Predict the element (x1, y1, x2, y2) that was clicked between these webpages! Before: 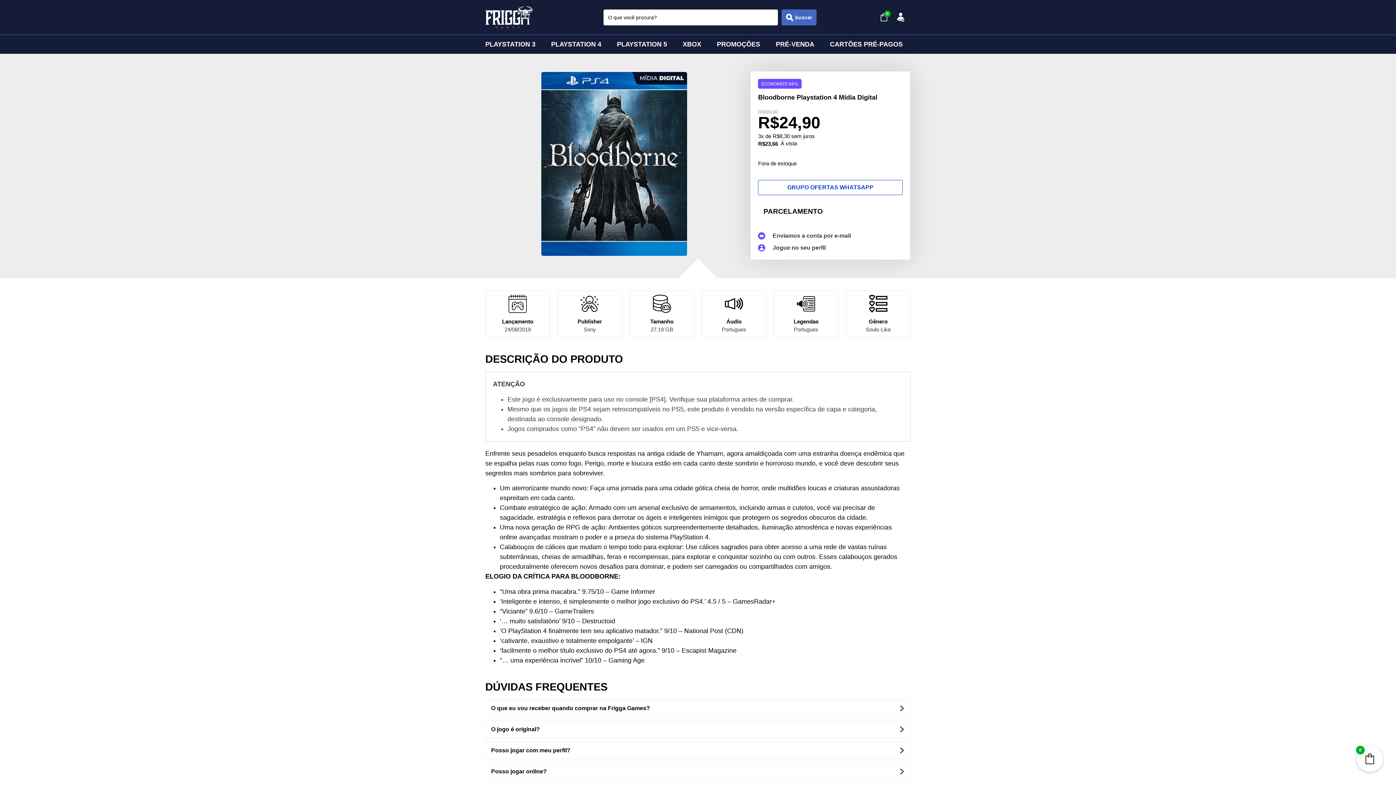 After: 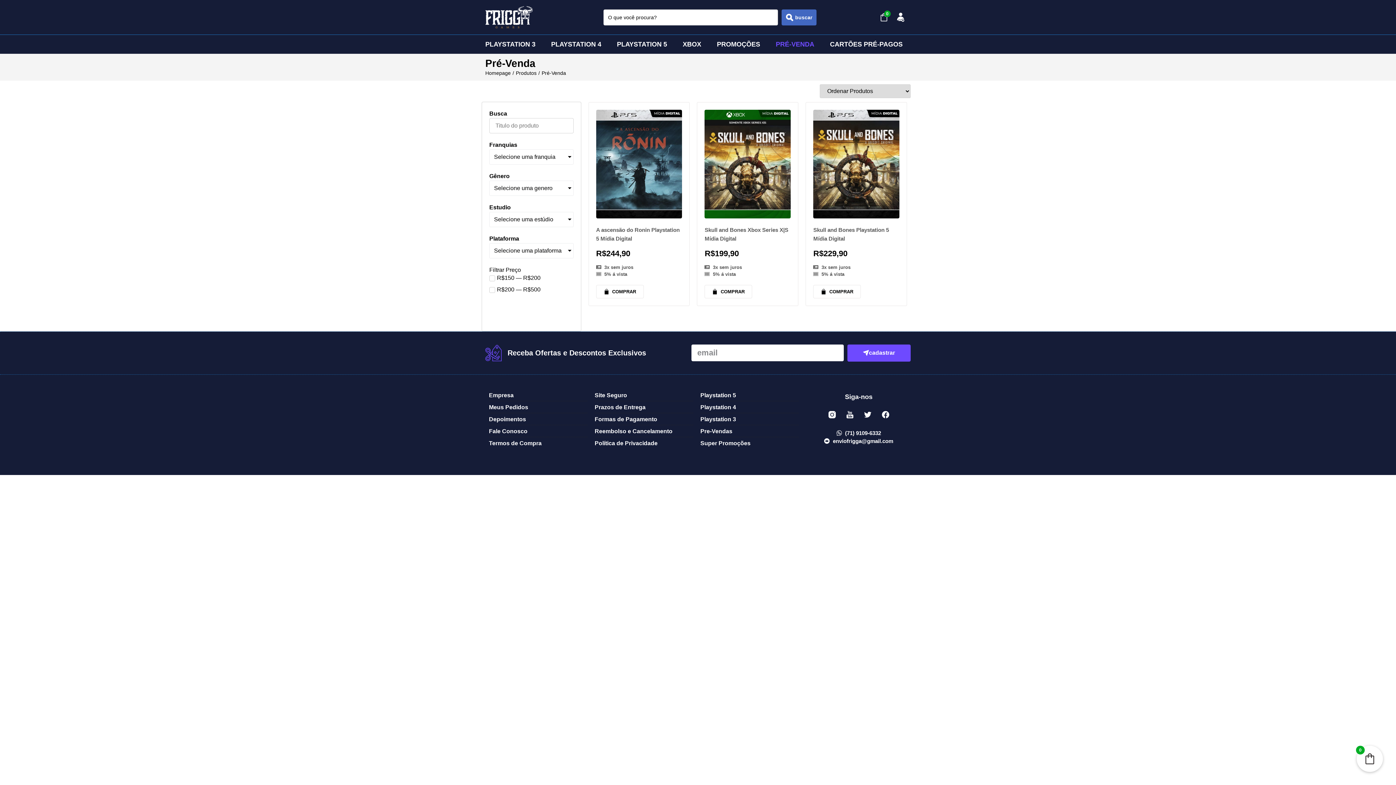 Action: label: PRÉ-VENDA bbox: (776, 38, 814, 50)